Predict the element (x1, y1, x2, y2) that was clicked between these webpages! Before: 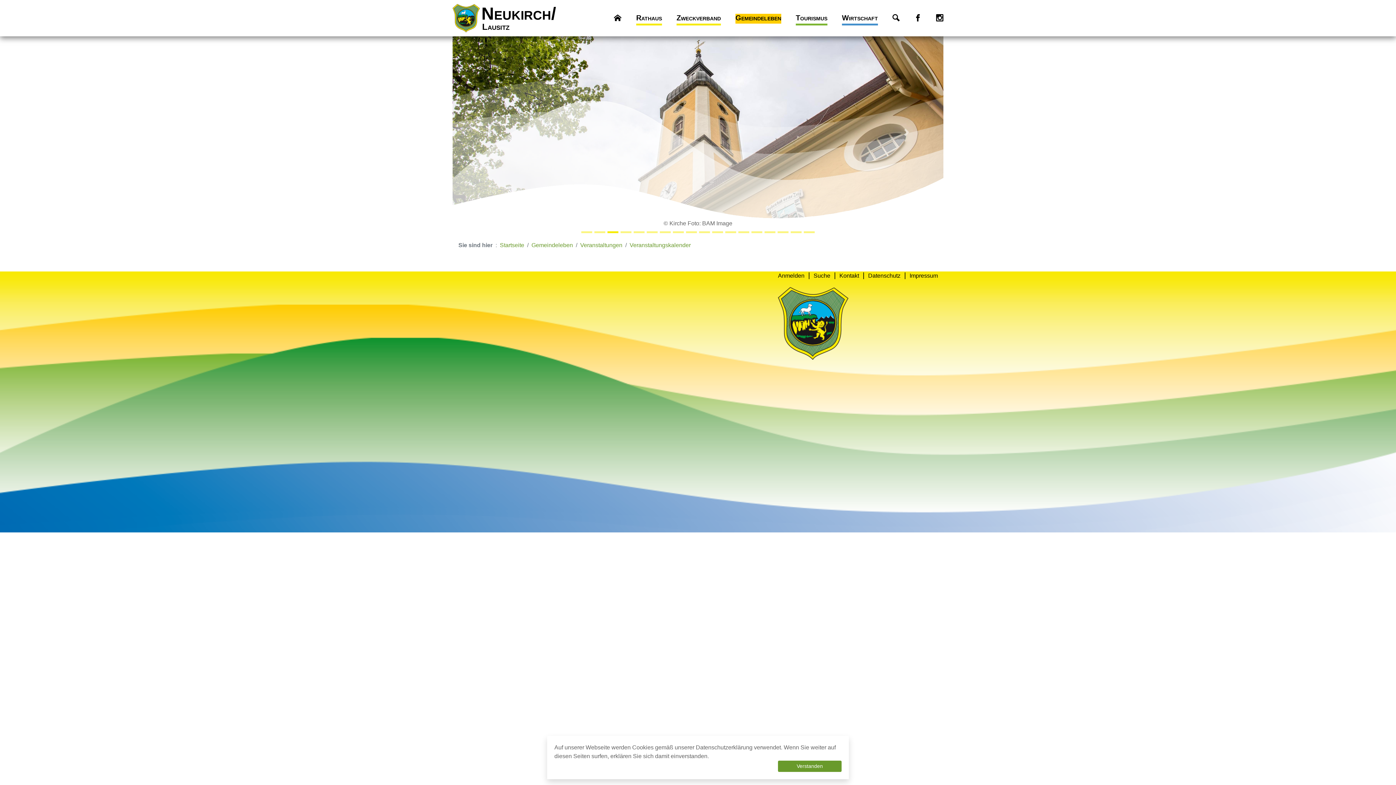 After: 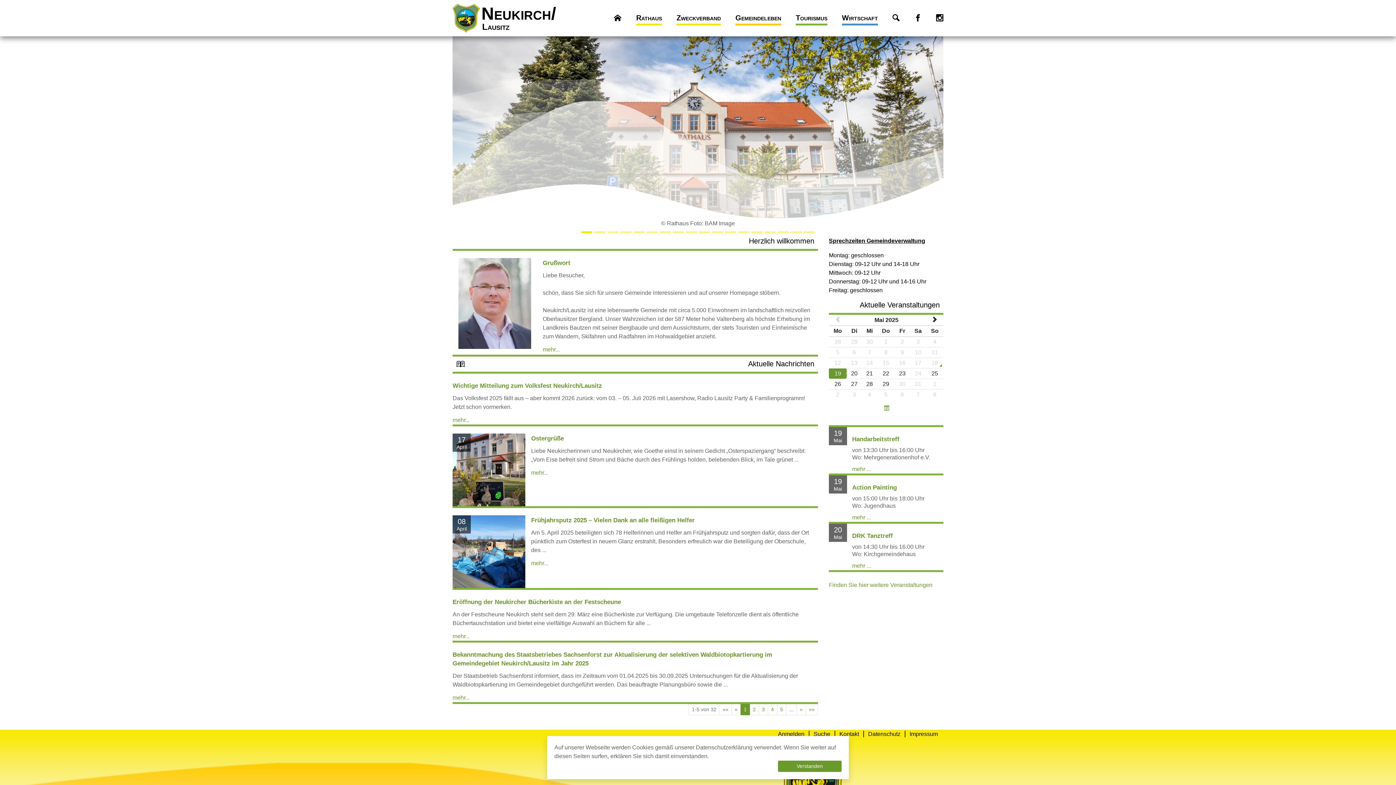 Action: bbox: (500, 241, 524, 249) label: Startseite